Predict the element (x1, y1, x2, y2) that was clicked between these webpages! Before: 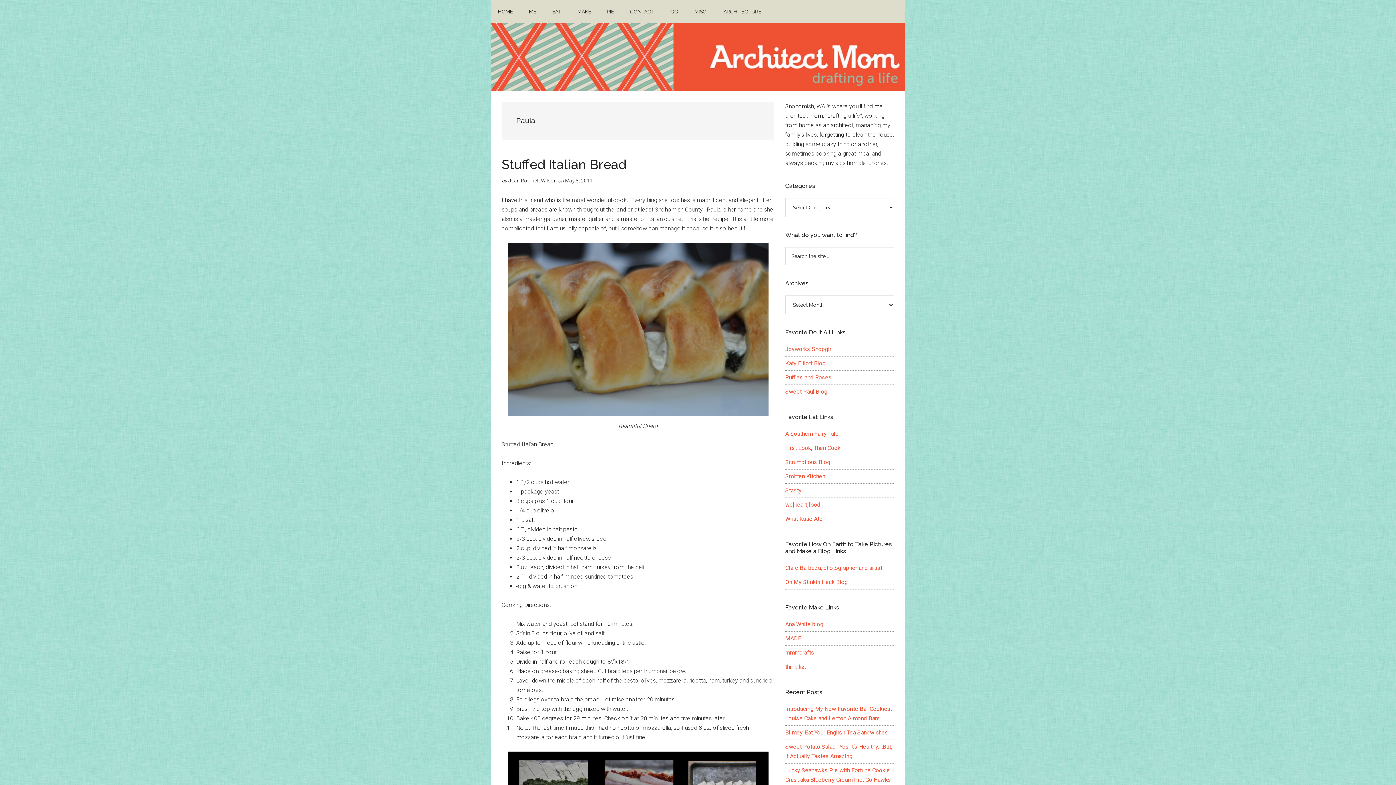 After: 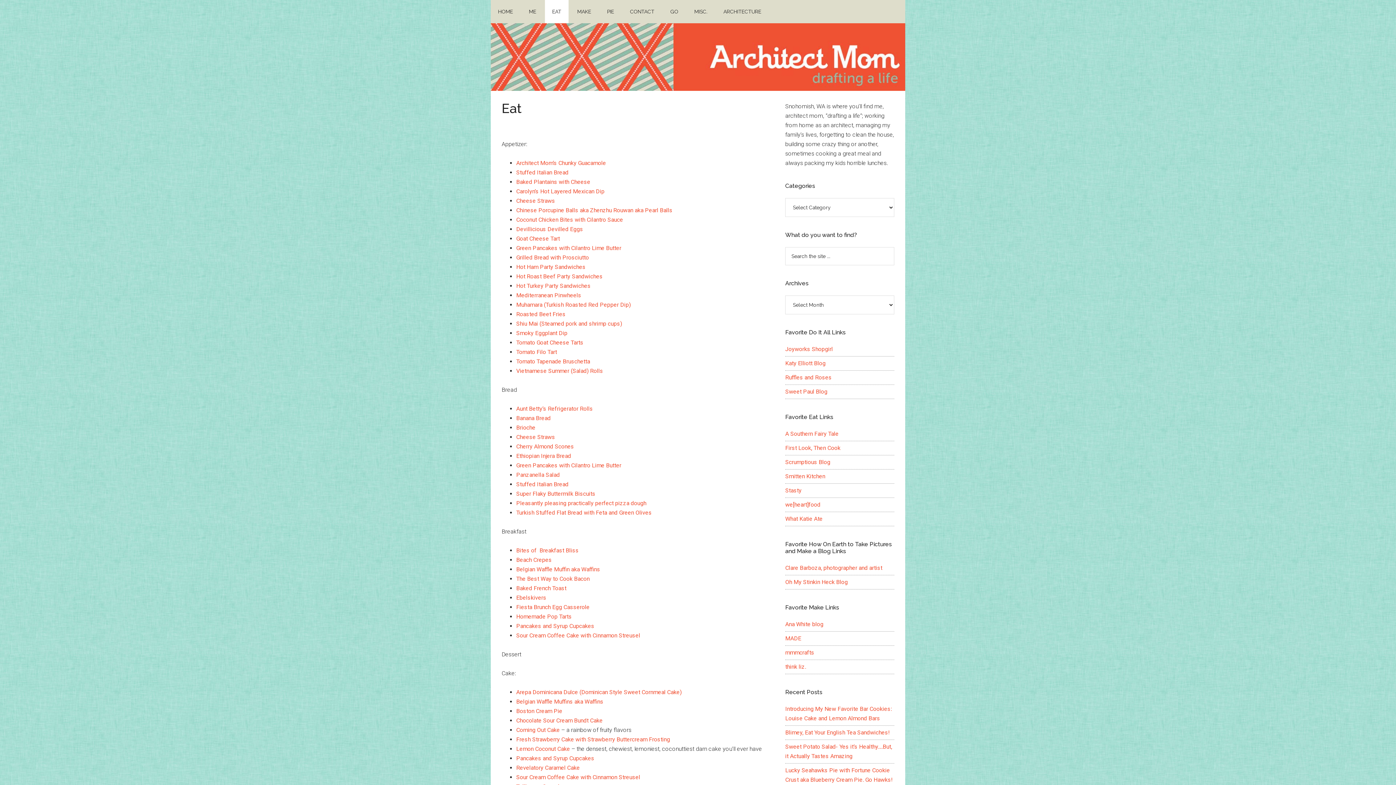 Action: bbox: (545, 0, 568, 23) label: EAT